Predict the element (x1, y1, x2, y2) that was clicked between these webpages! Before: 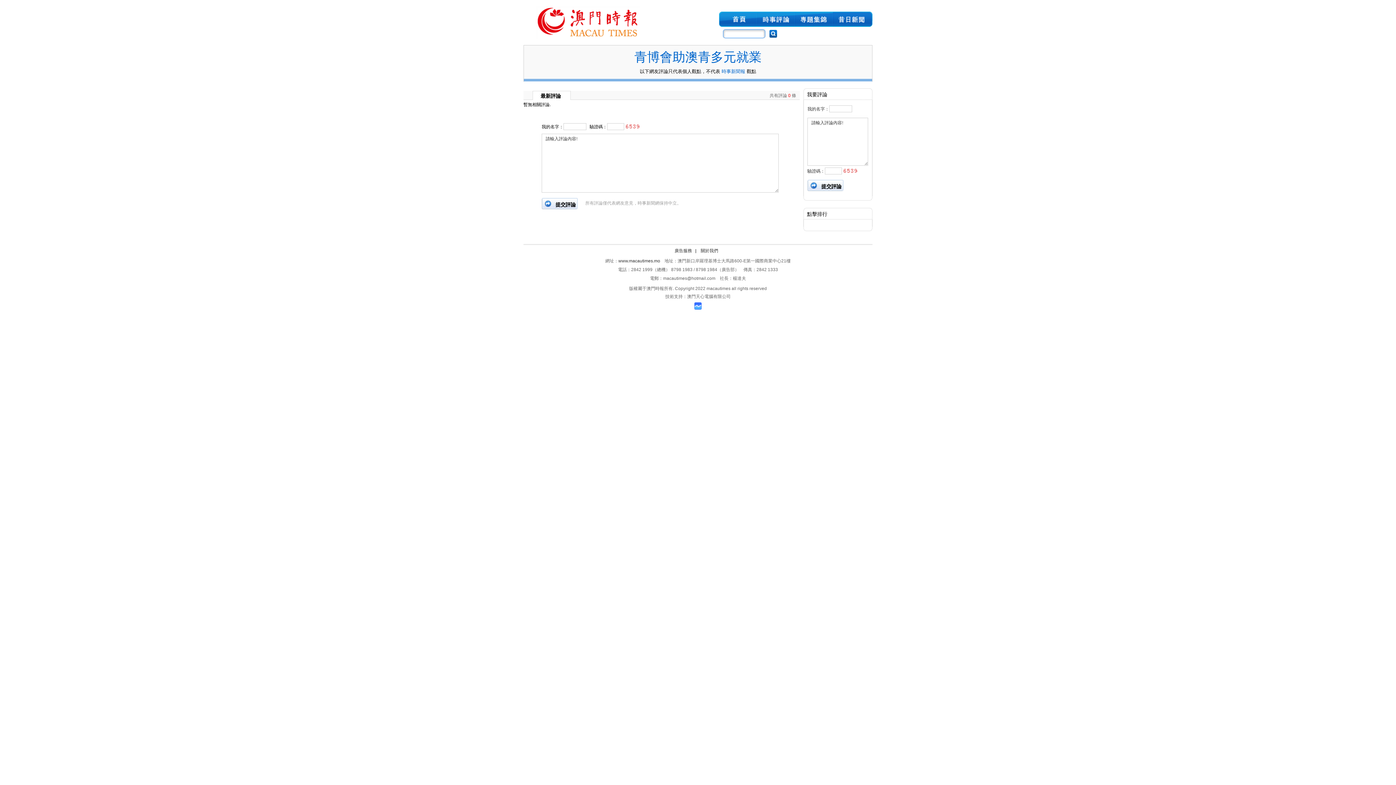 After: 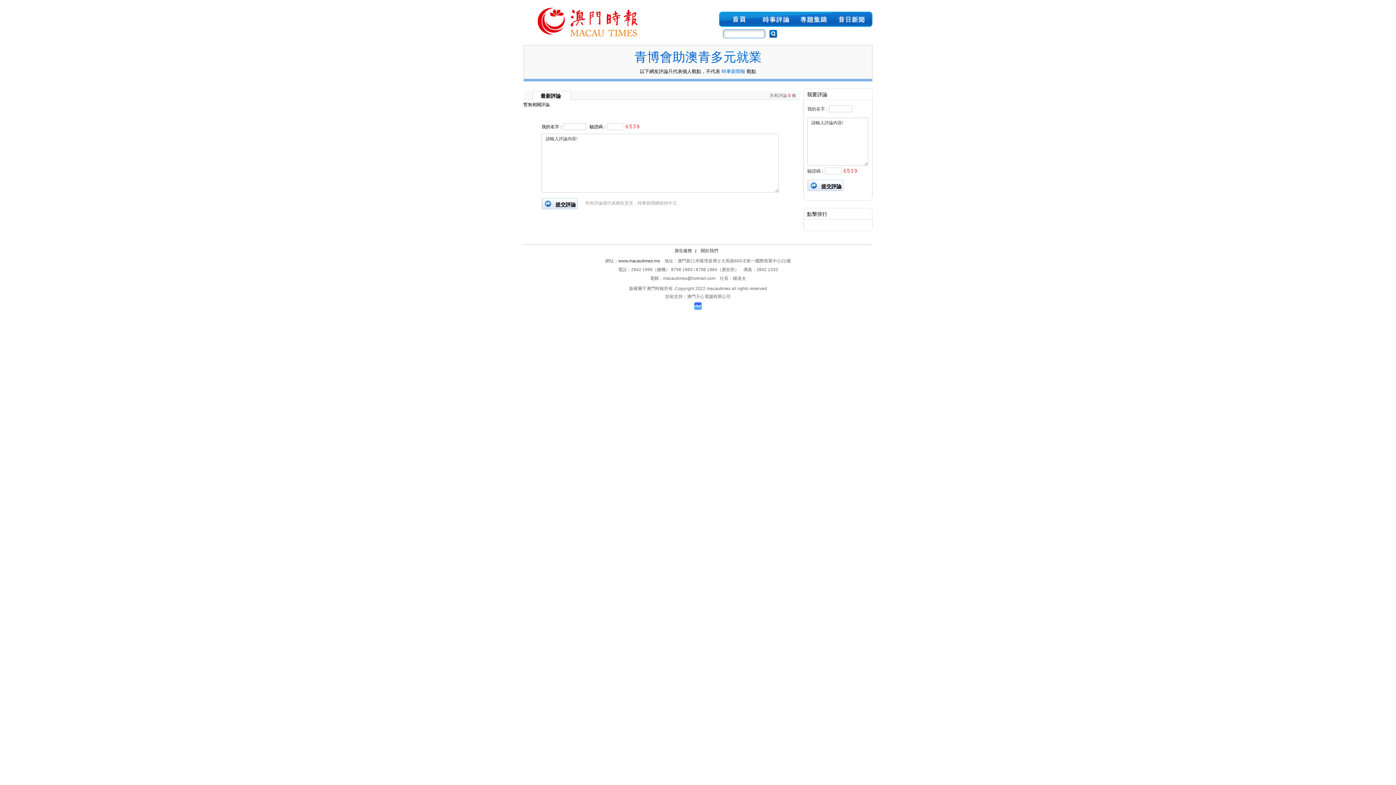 Action: bbox: (536, 36, 640, 41)